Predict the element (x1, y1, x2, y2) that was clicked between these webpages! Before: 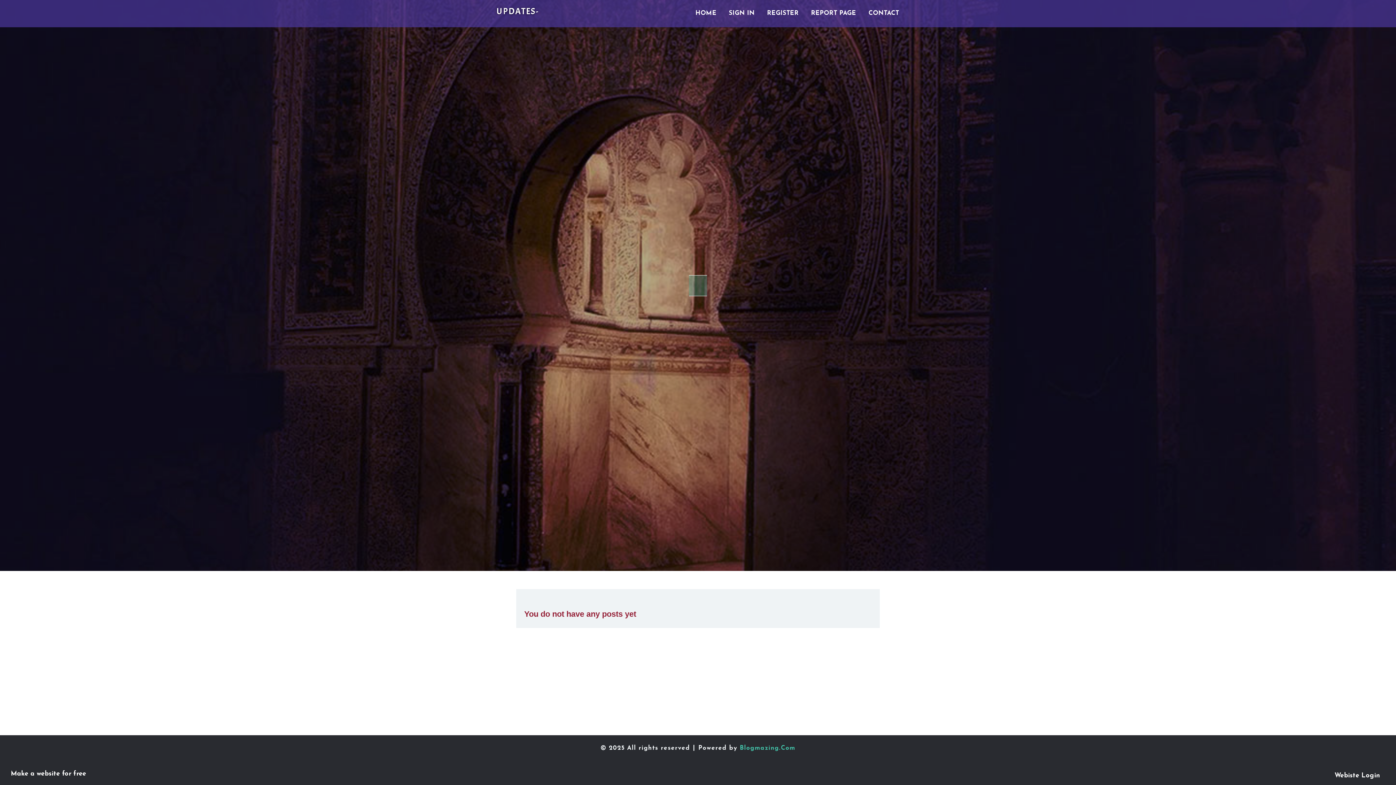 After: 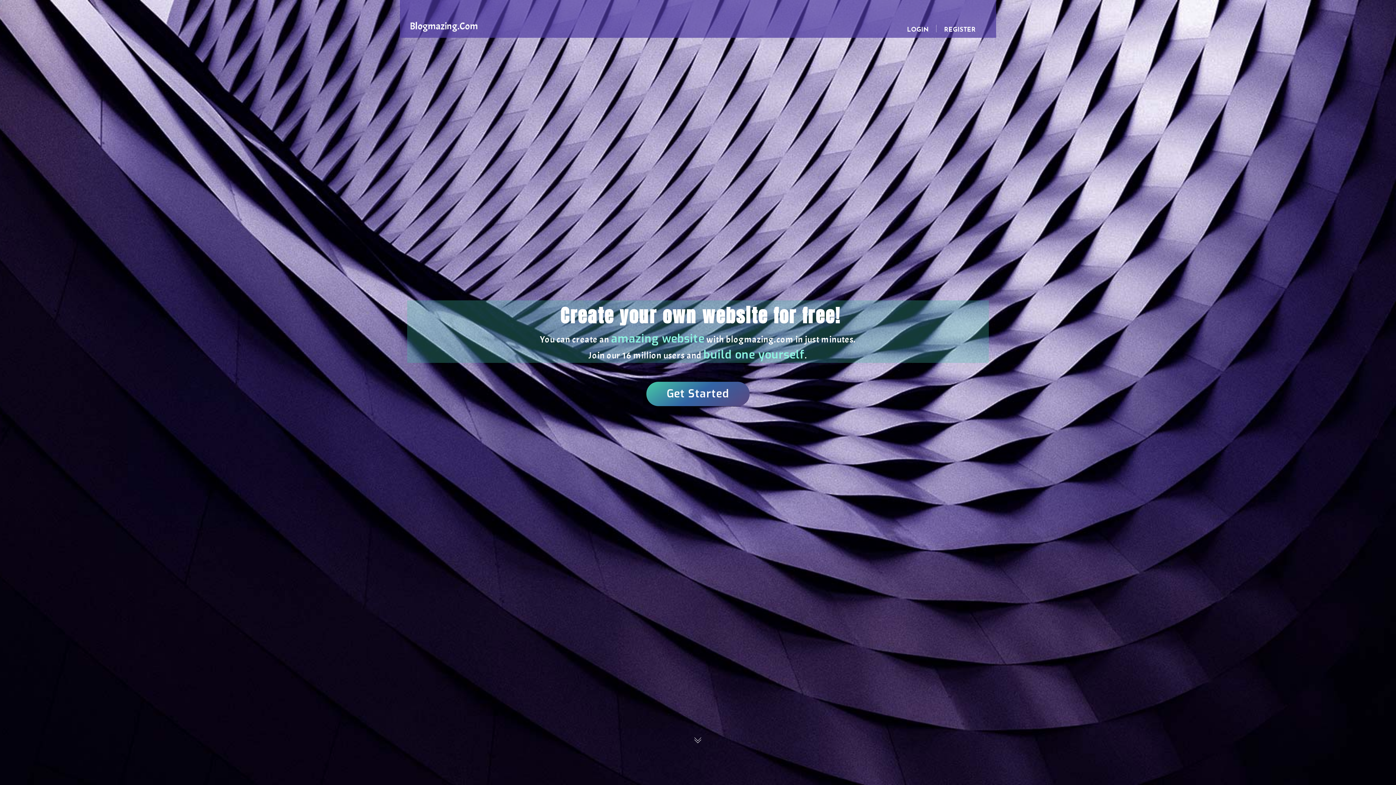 Action: label: HOME bbox: (689, 0, 722, 27)